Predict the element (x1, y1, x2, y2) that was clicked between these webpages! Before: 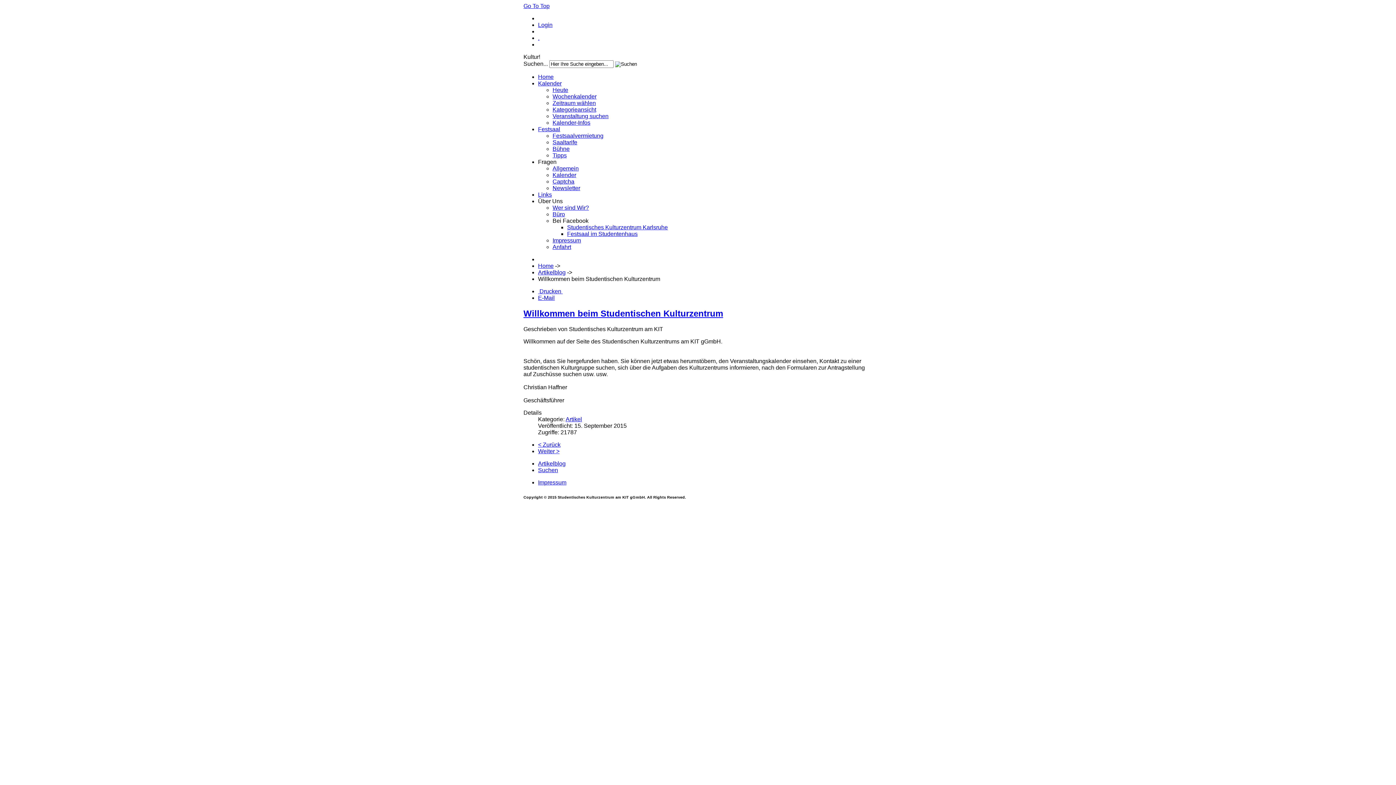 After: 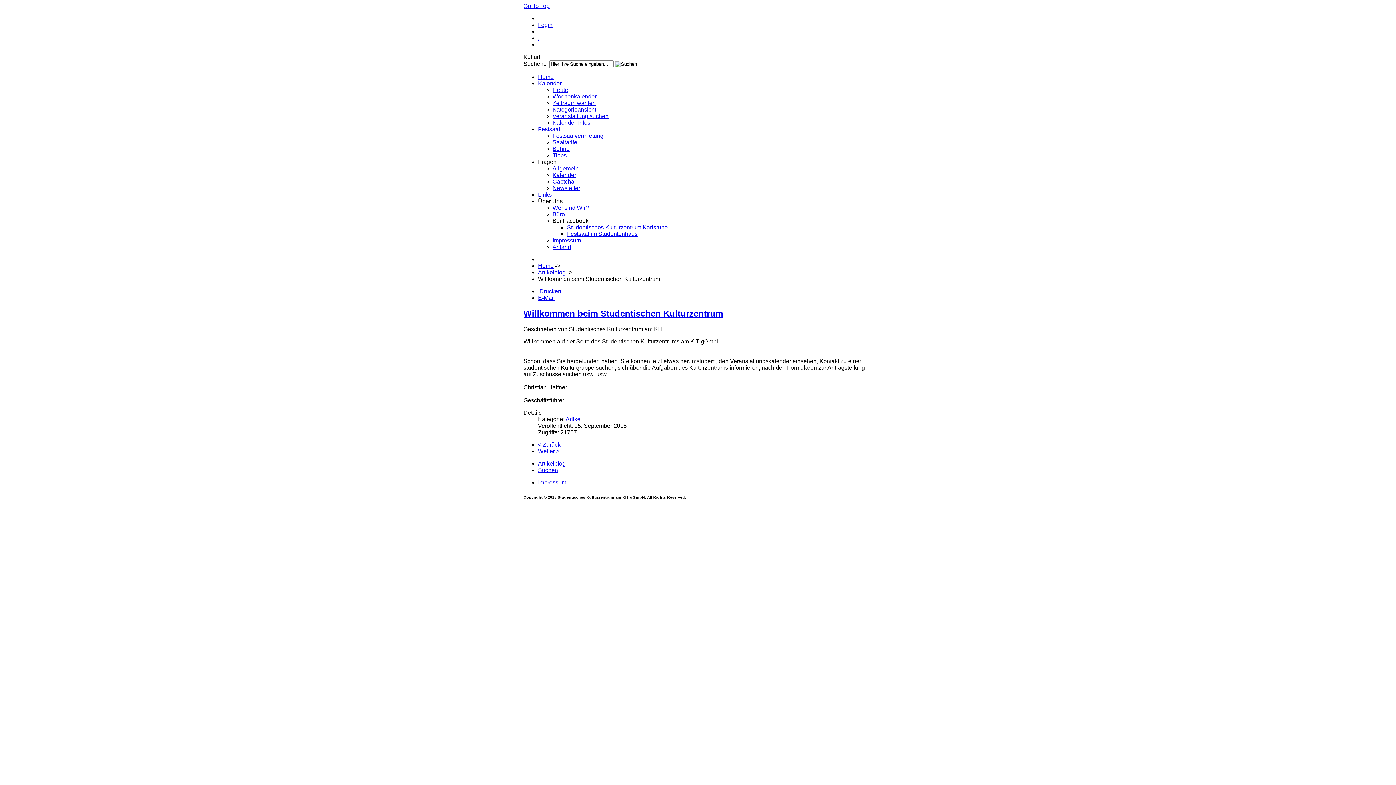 Action: label: Anfahrt bbox: (552, 244, 571, 250)